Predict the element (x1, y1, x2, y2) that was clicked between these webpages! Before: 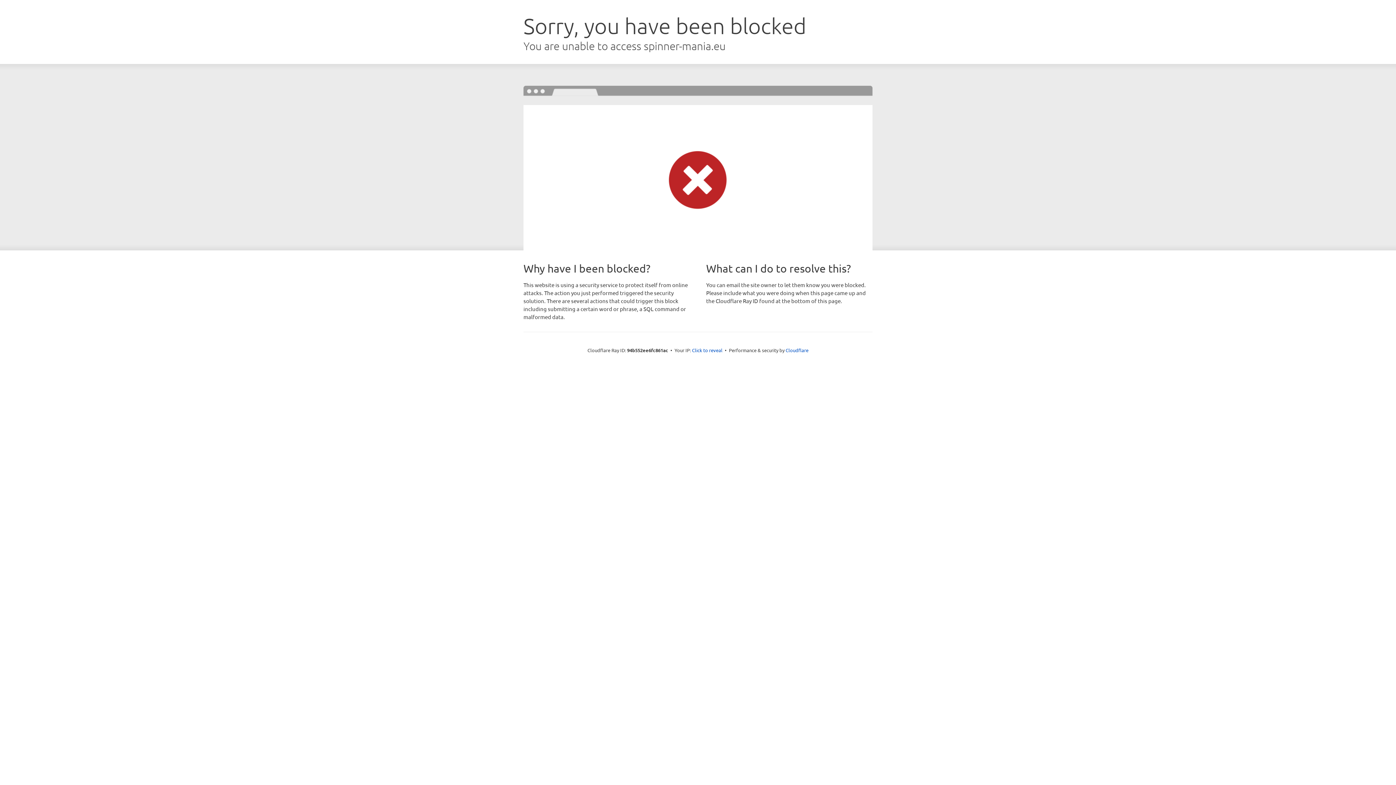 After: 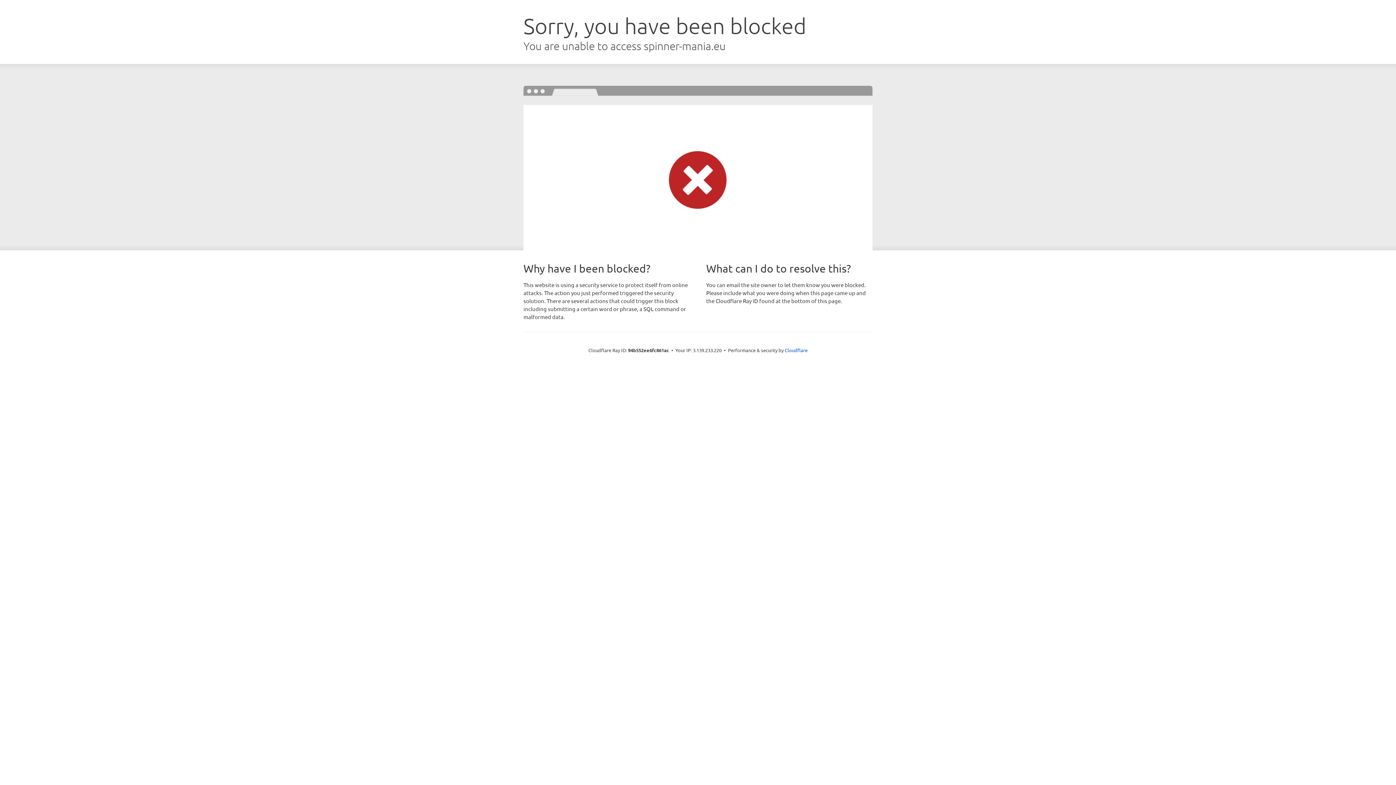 Action: label: Click to reveal bbox: (692, 346, 722, 353)